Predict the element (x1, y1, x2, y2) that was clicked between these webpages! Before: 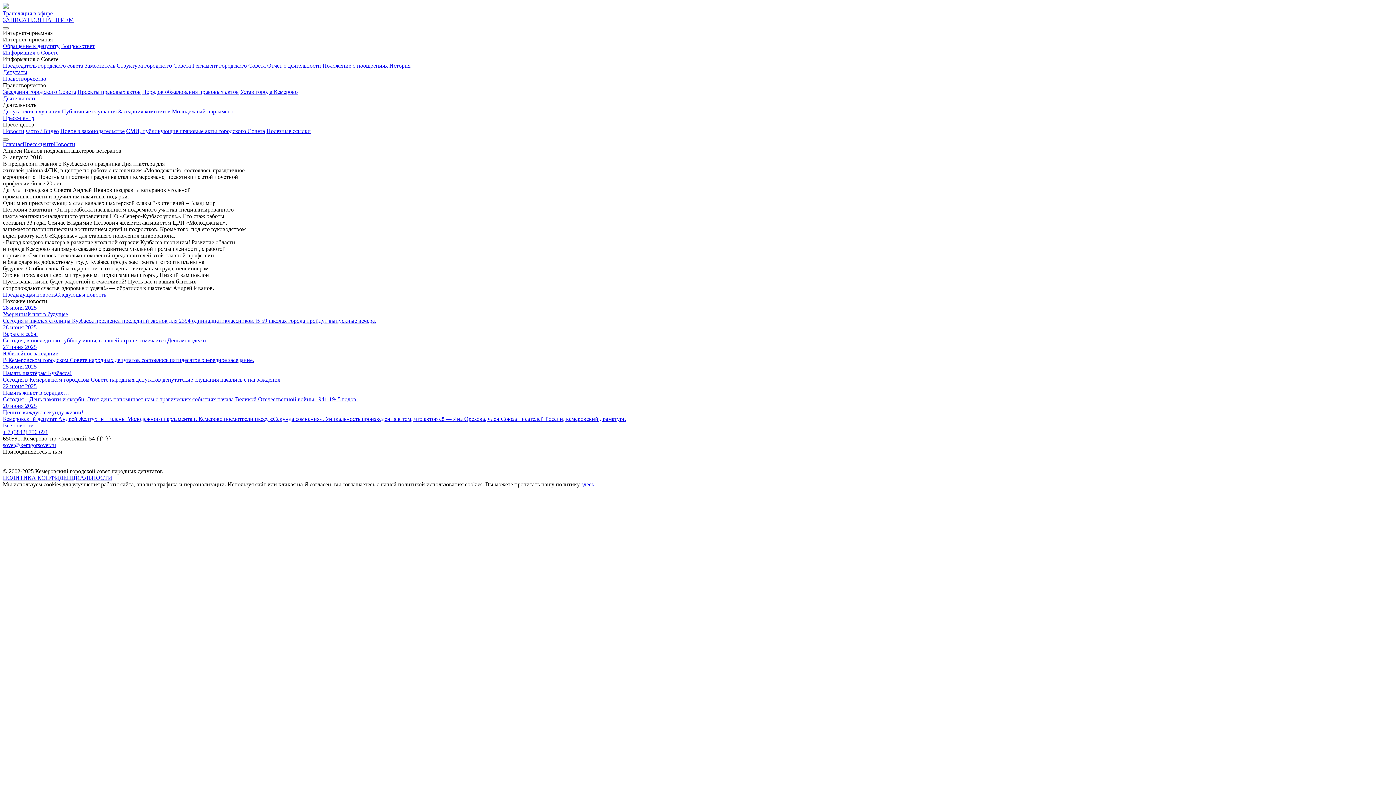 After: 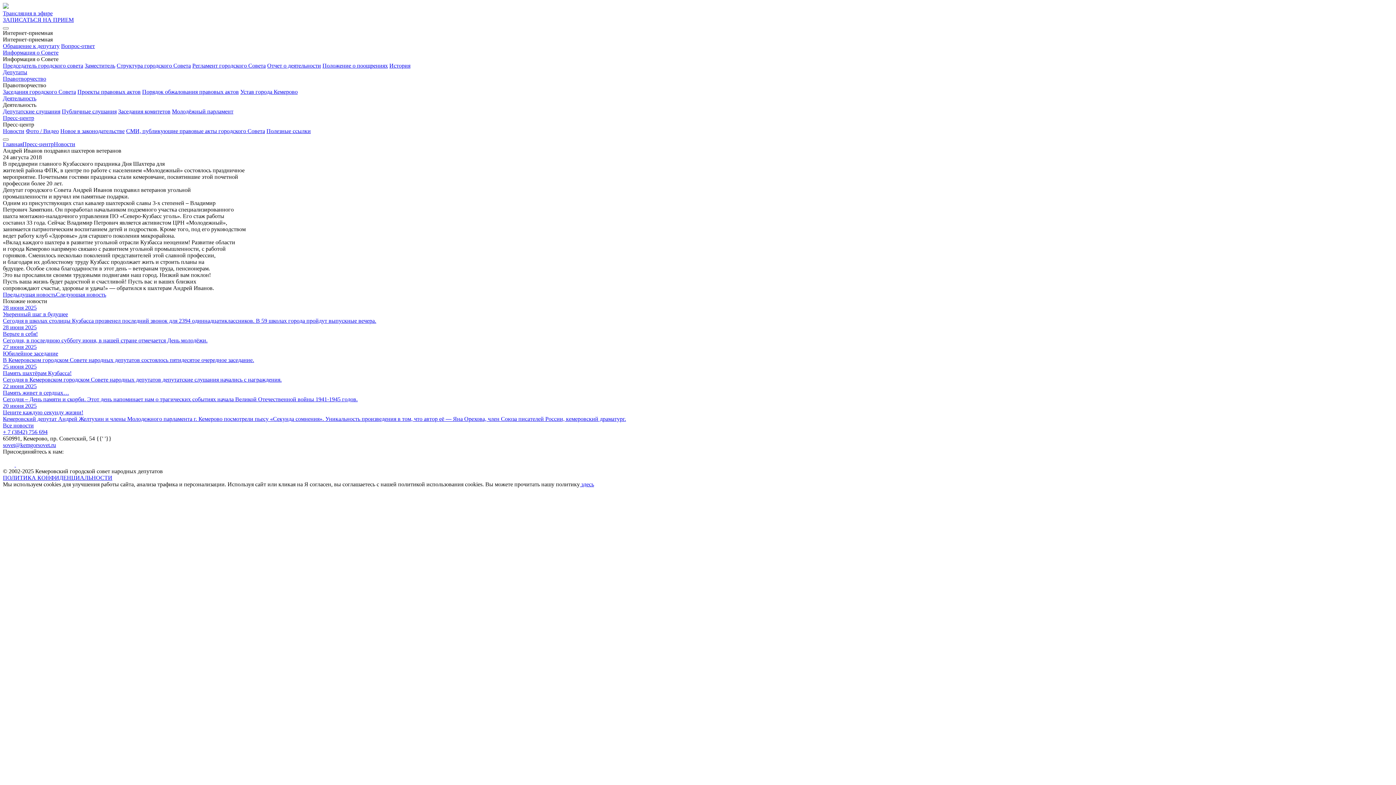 Action: bbox: (16, 461, 27, 468)